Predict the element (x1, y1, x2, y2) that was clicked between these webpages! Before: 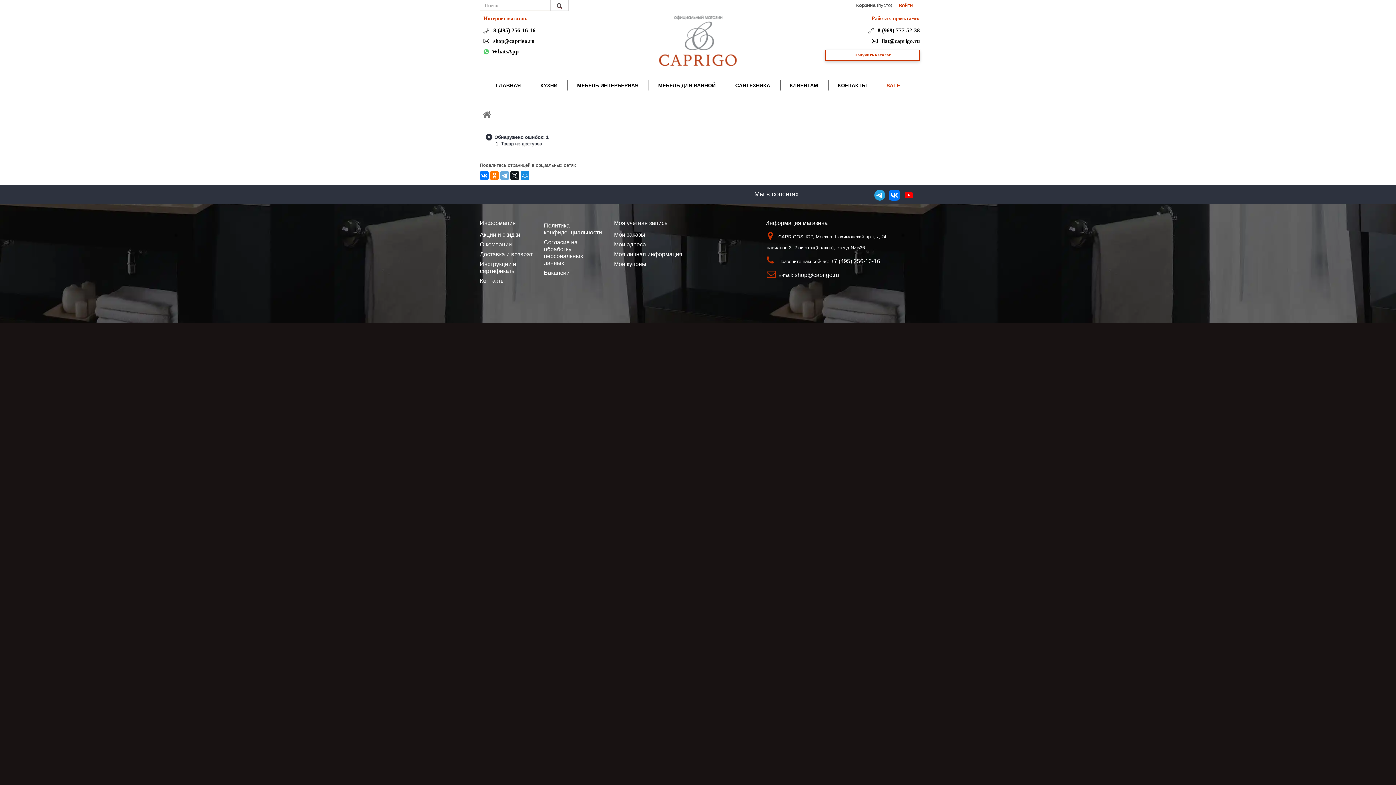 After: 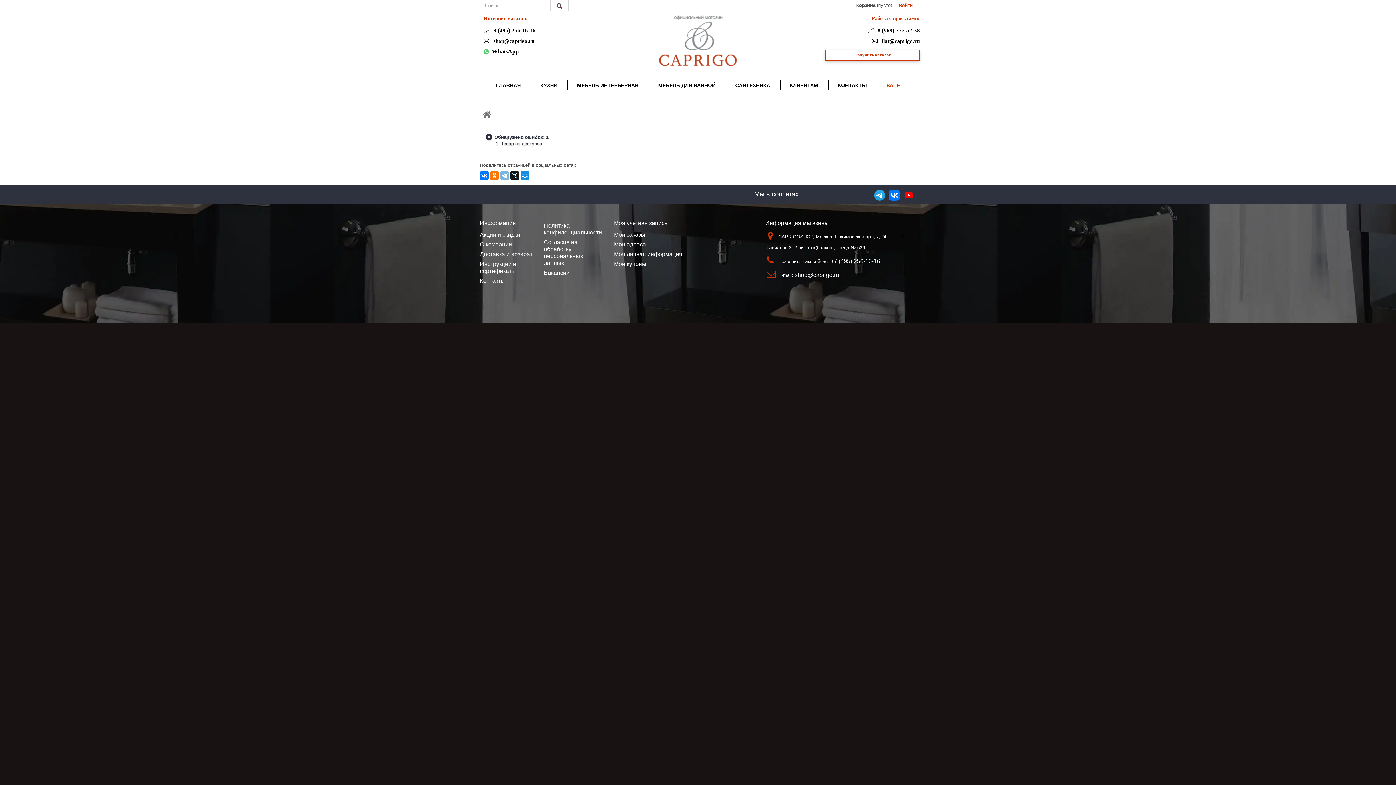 Action: bbox: (500, 171, 509, 180)